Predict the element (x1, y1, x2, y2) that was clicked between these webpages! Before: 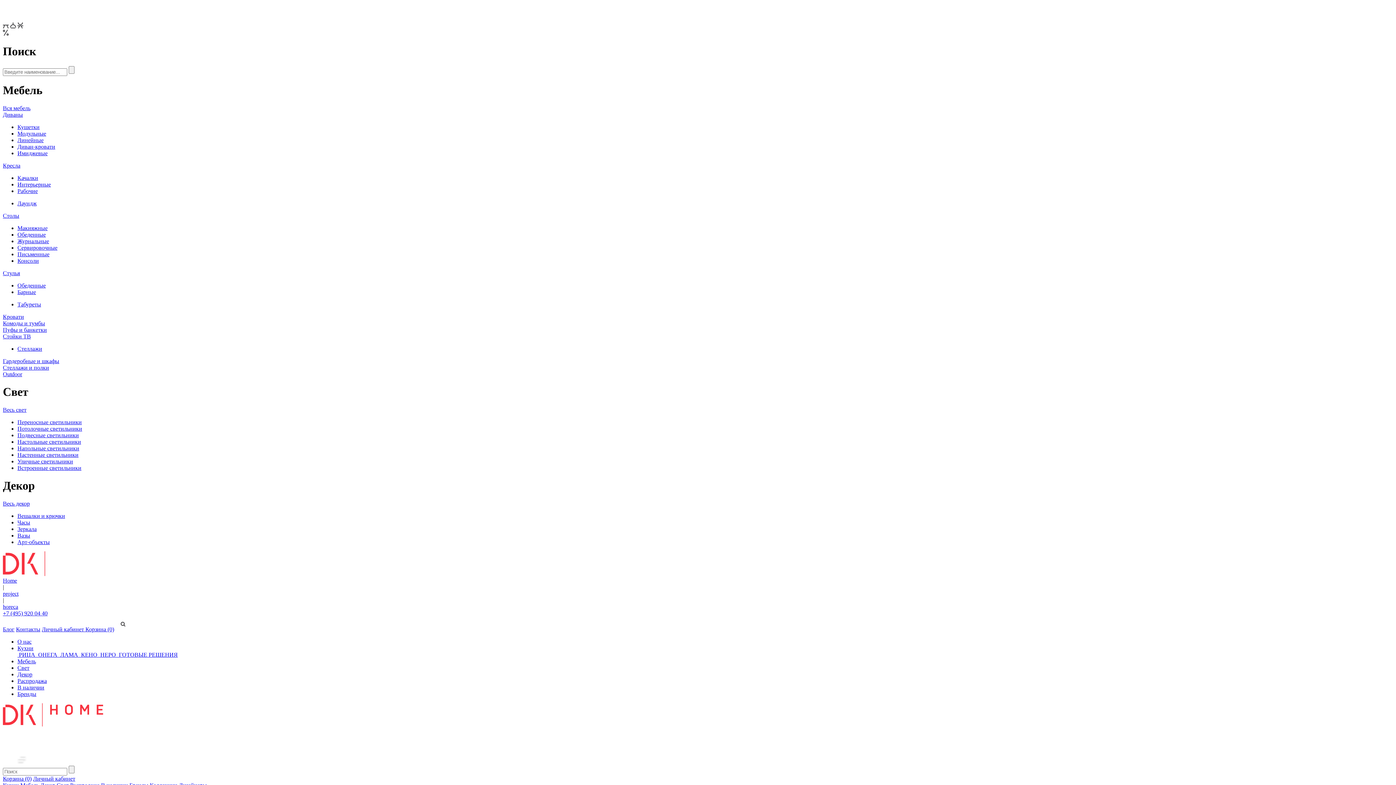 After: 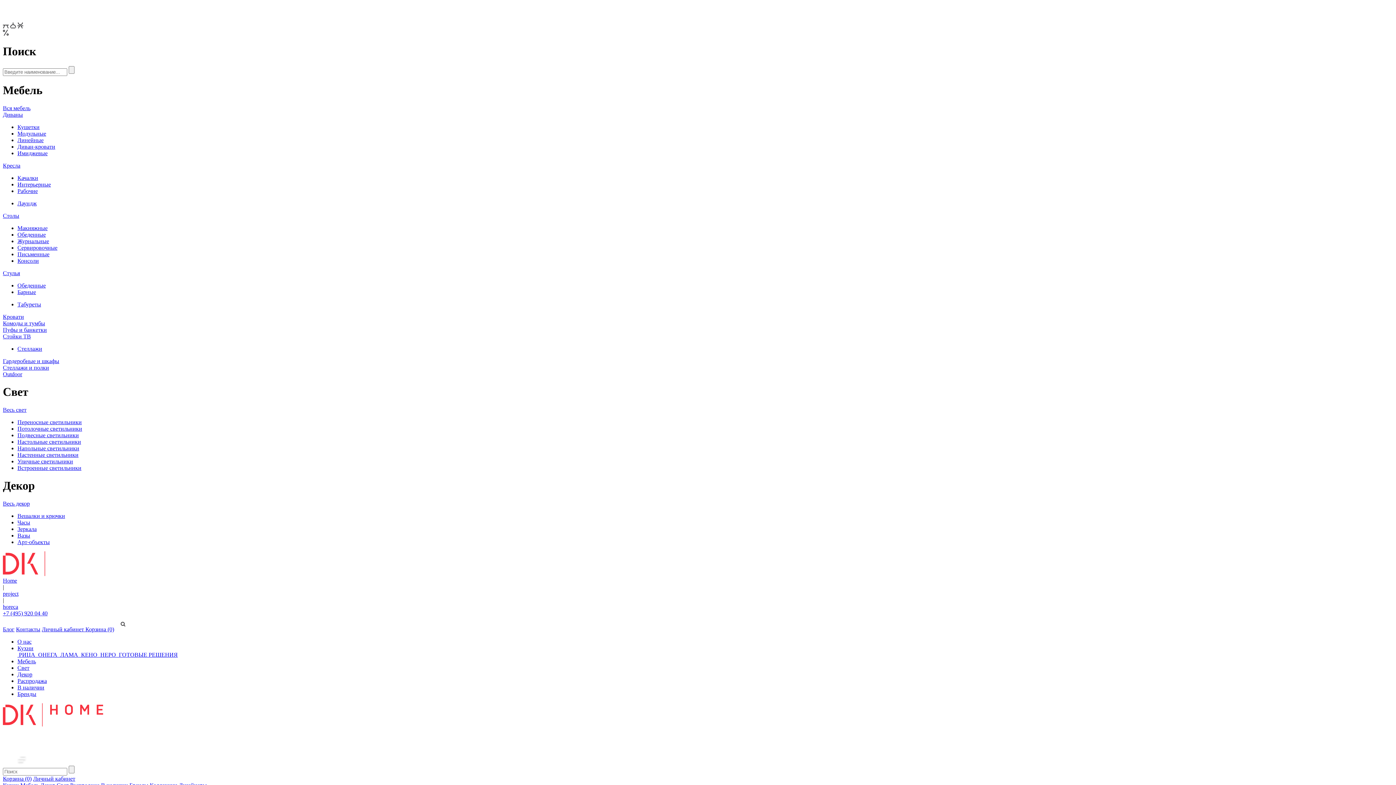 Action: bbox: (17, 282, 45, 288) label: Обеденные